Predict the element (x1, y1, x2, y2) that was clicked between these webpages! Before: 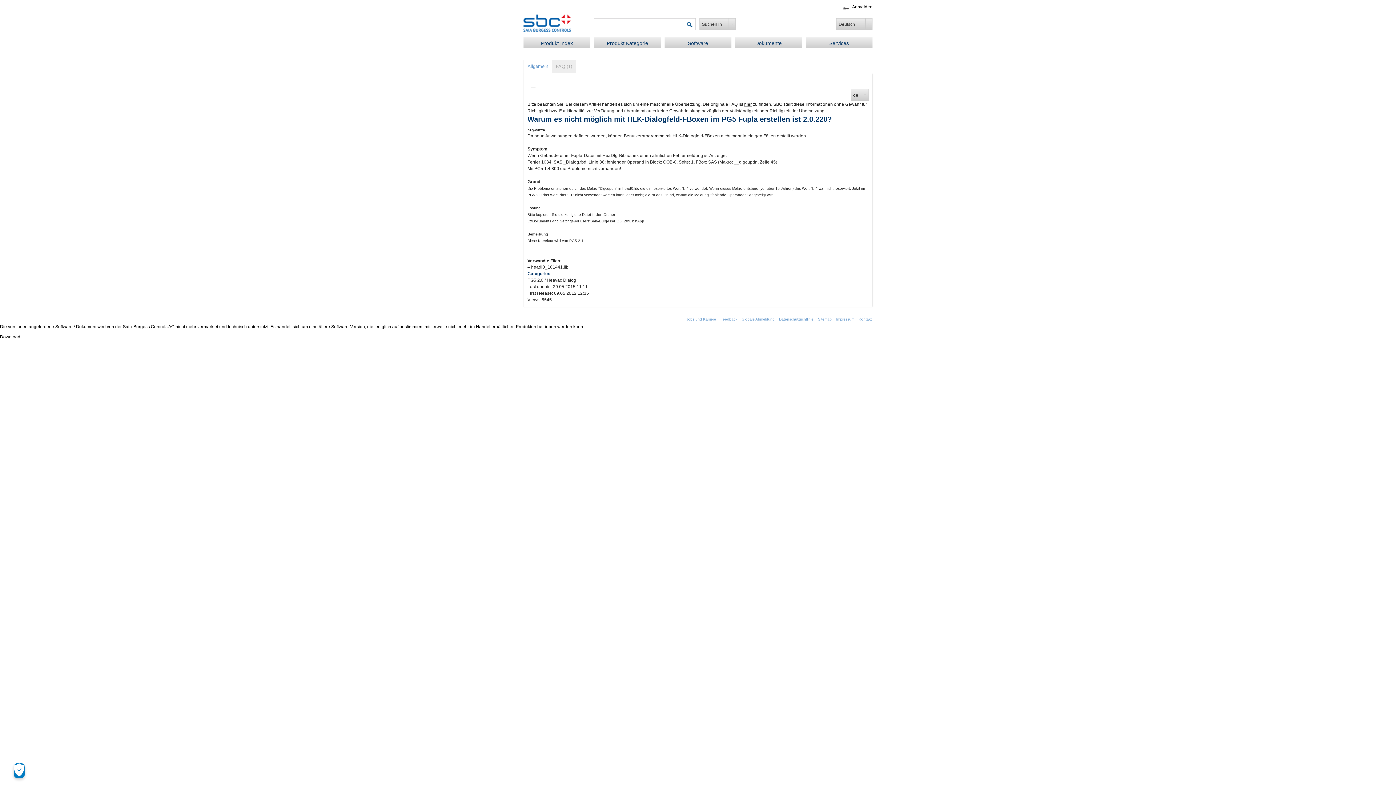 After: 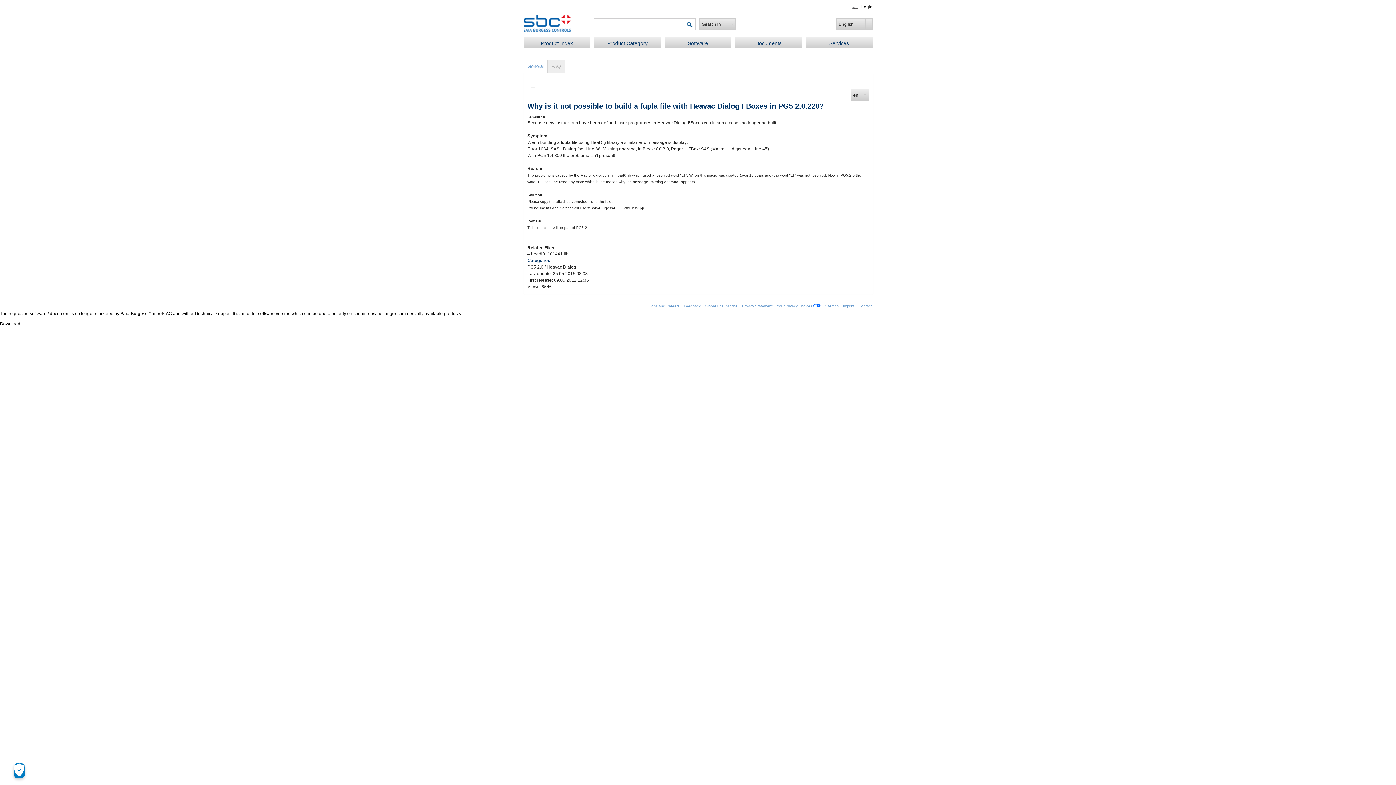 Action: label: hier bbox: (744, 101, 752, 106)